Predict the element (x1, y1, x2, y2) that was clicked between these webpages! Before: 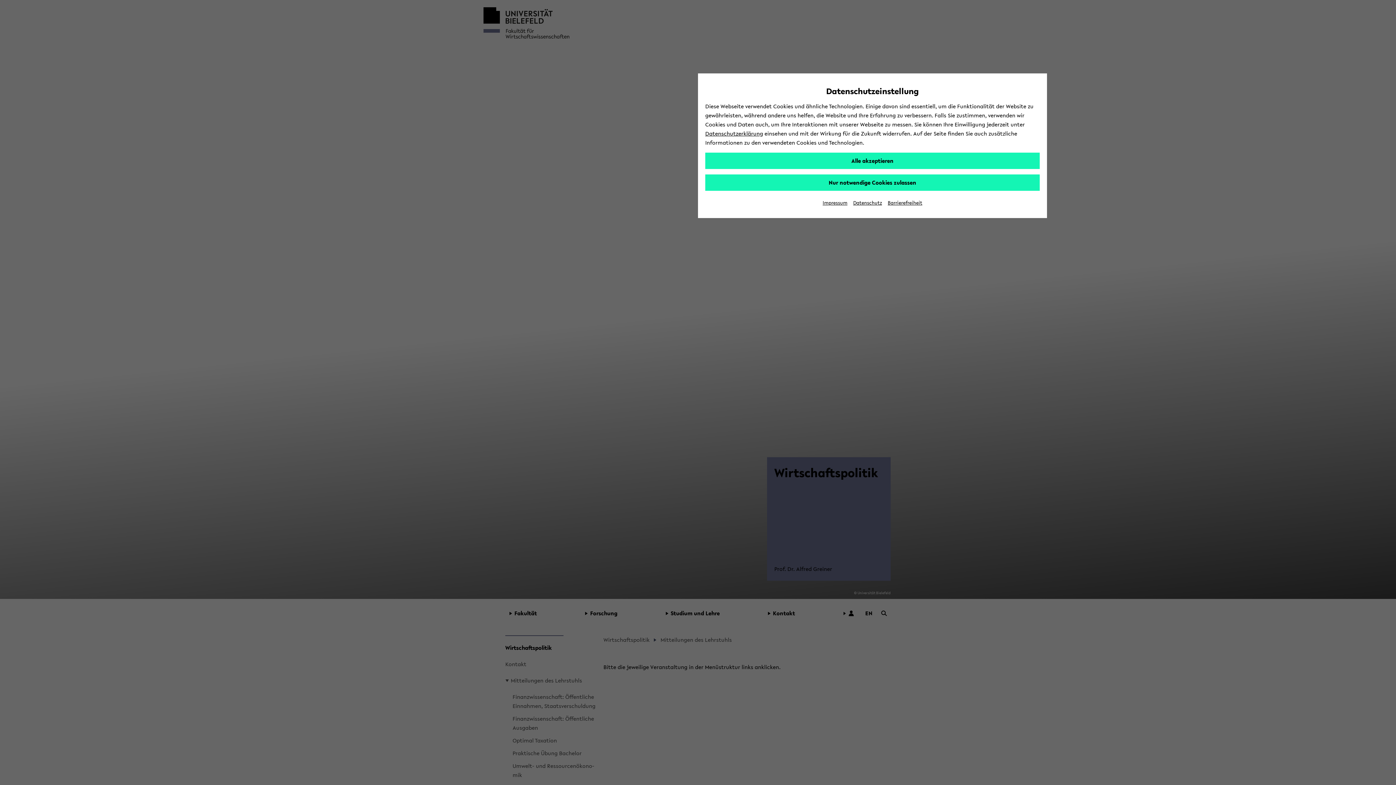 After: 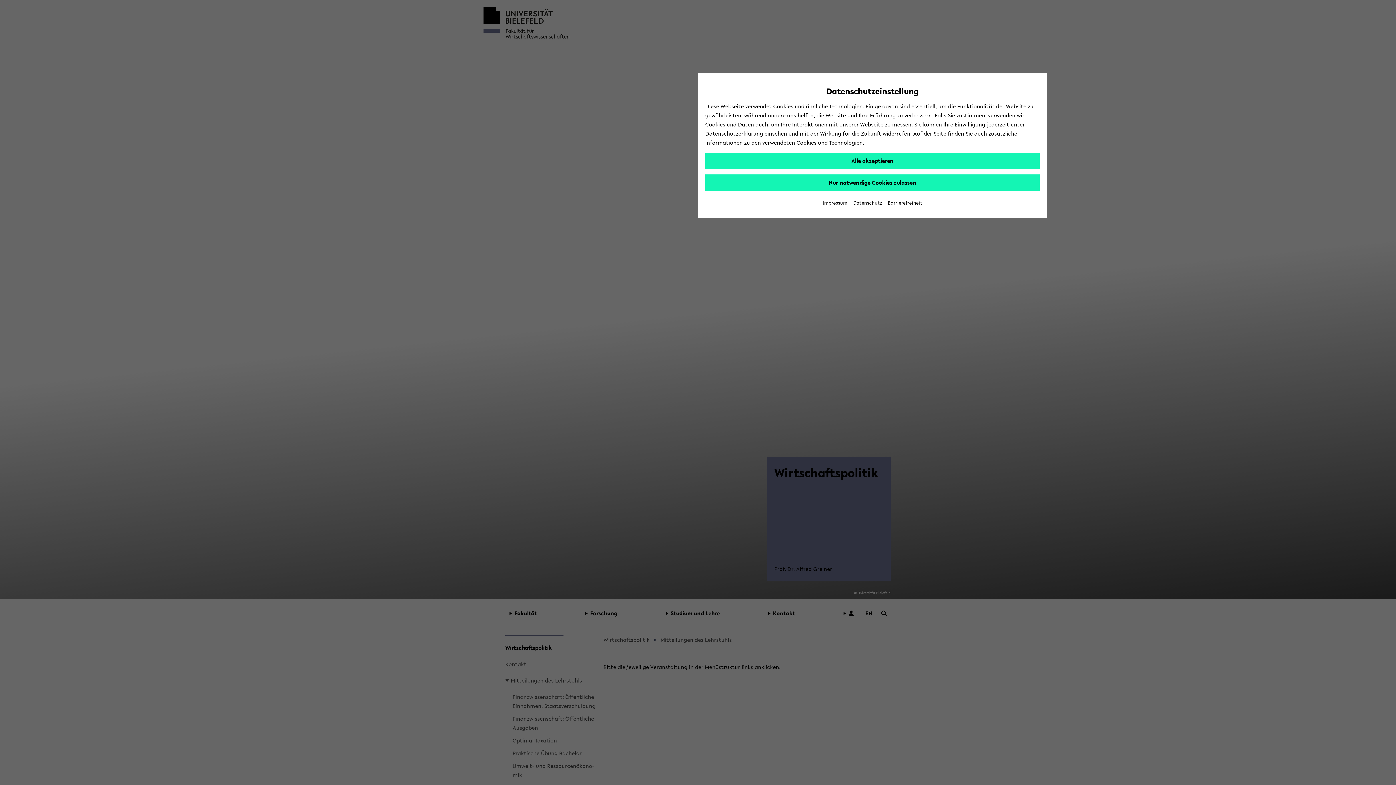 Action: label: Impressum bbox: (822, 199, 847, 206)